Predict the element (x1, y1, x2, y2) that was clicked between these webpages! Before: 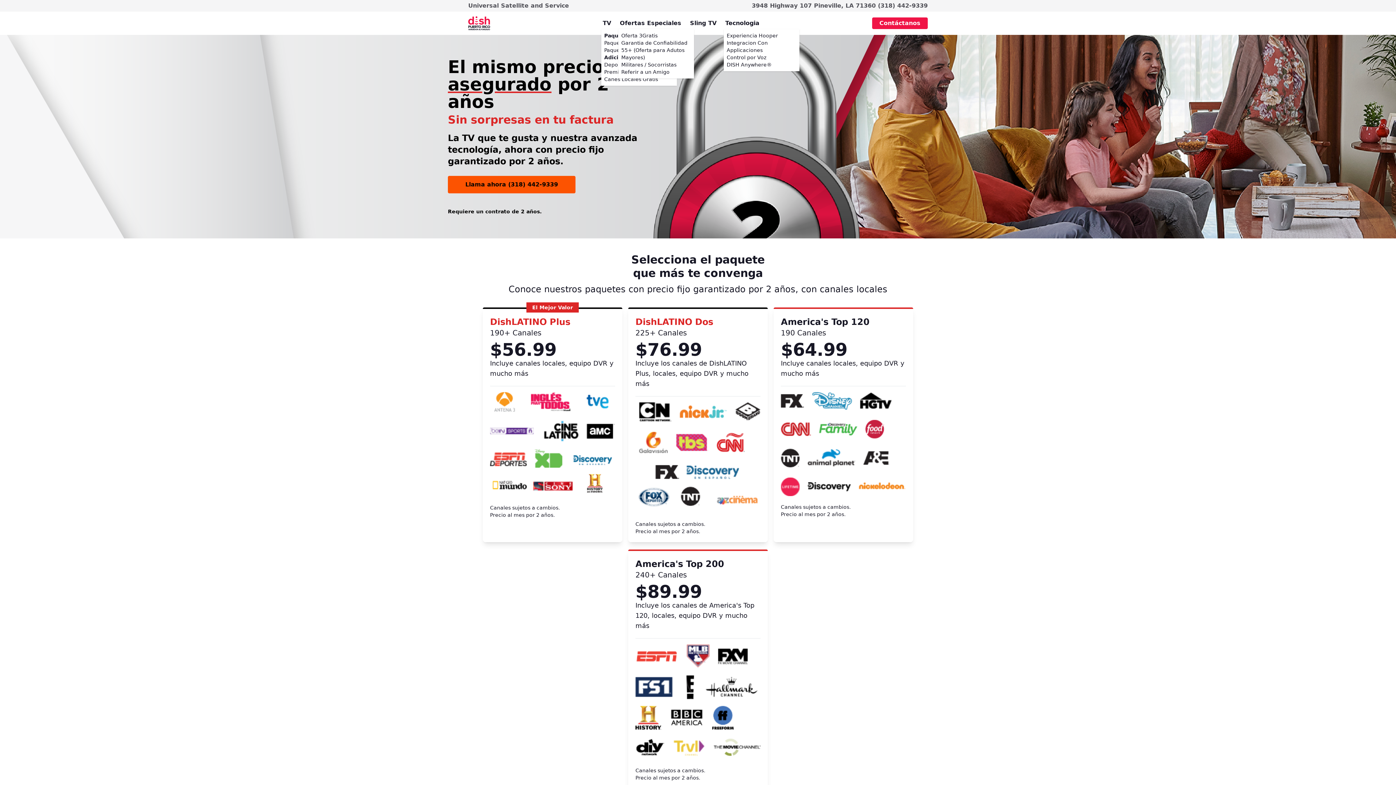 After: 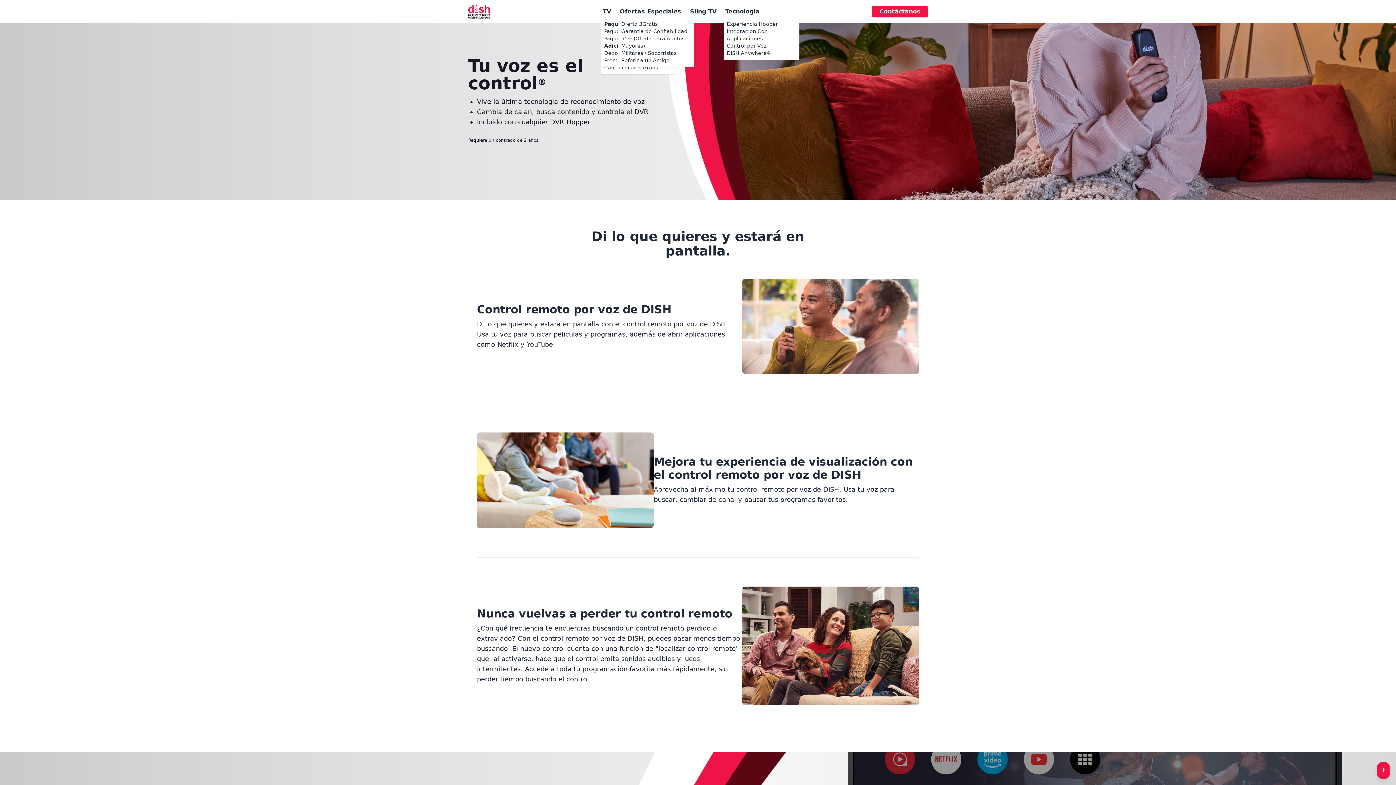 Action: label: Control por Voz bbox: (726, 54, 766, 60)